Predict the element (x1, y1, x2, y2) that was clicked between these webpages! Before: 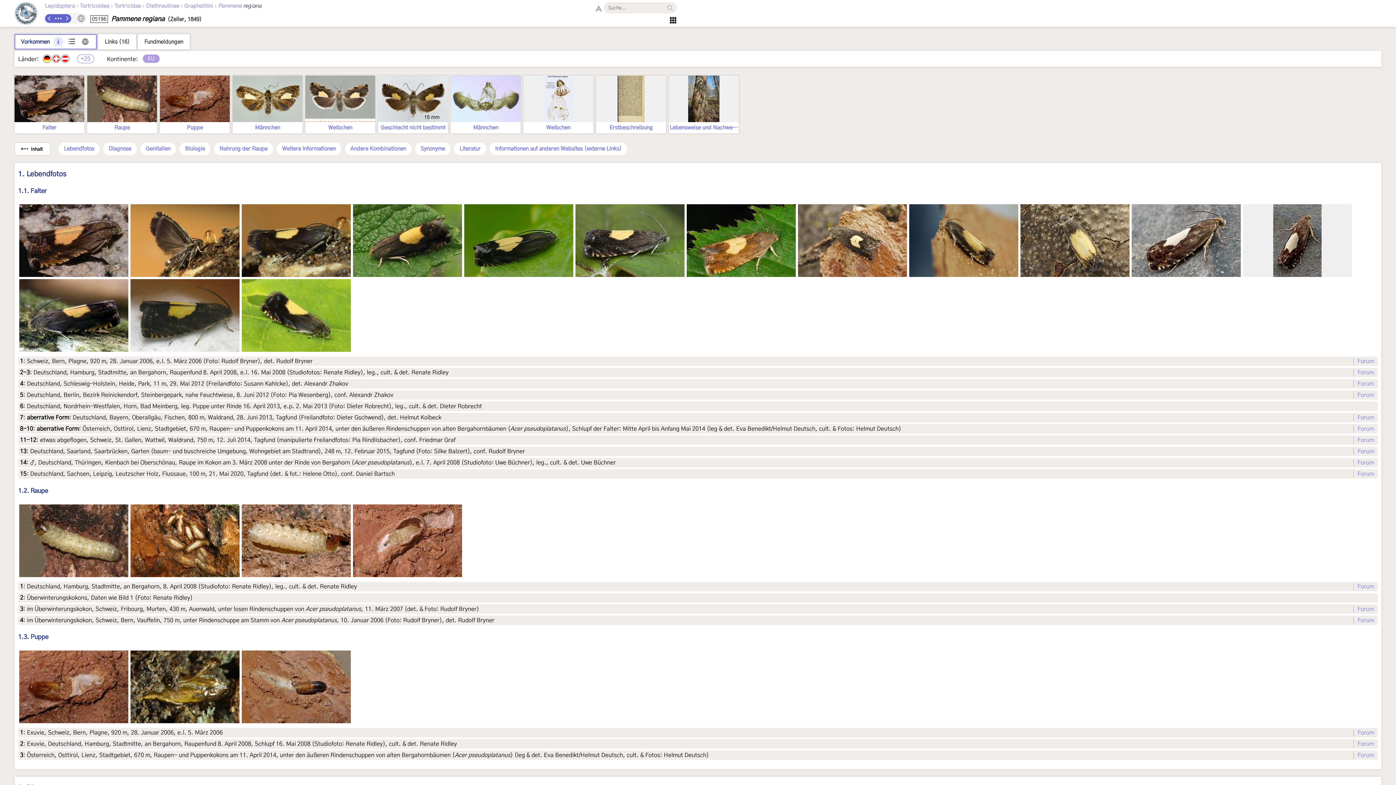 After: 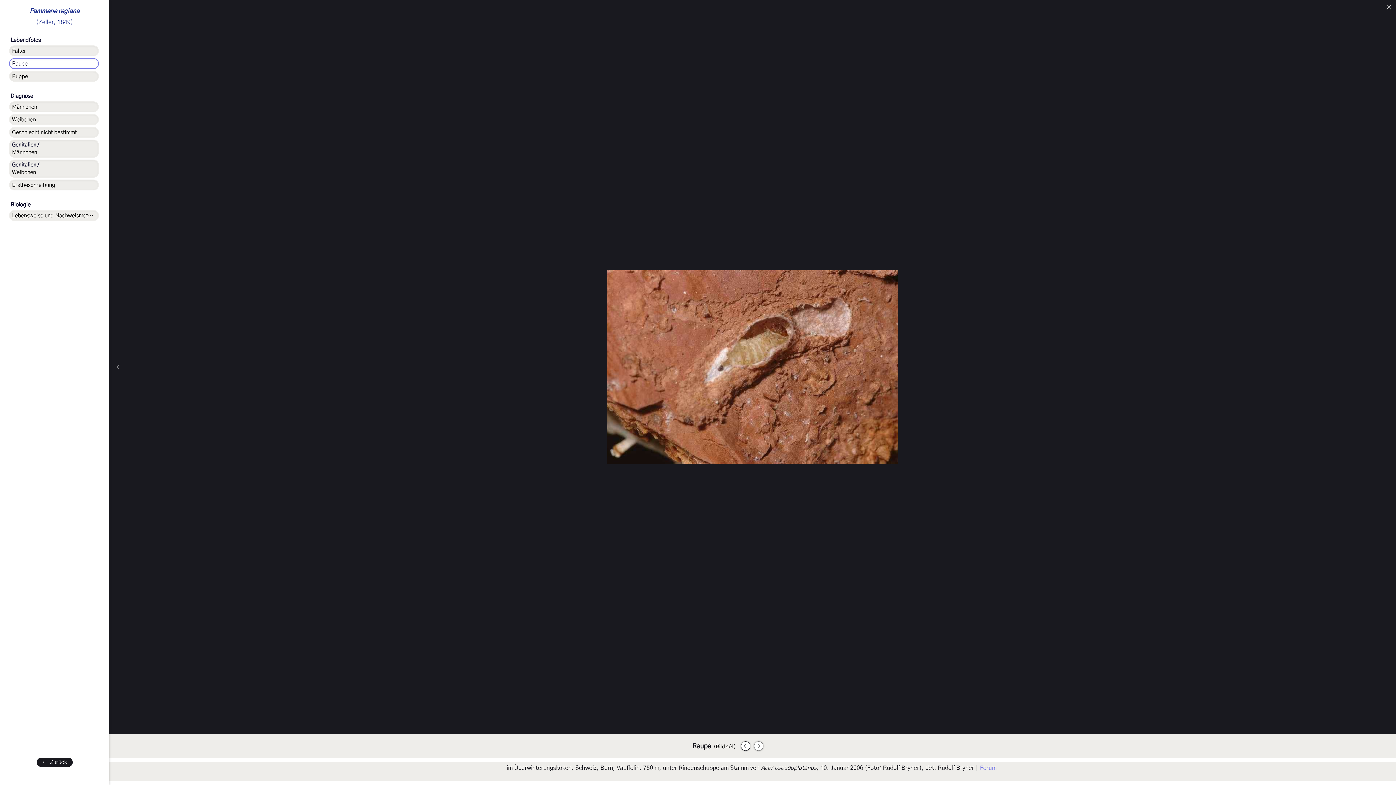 Action: bbox: (353, 504, 462, 577)